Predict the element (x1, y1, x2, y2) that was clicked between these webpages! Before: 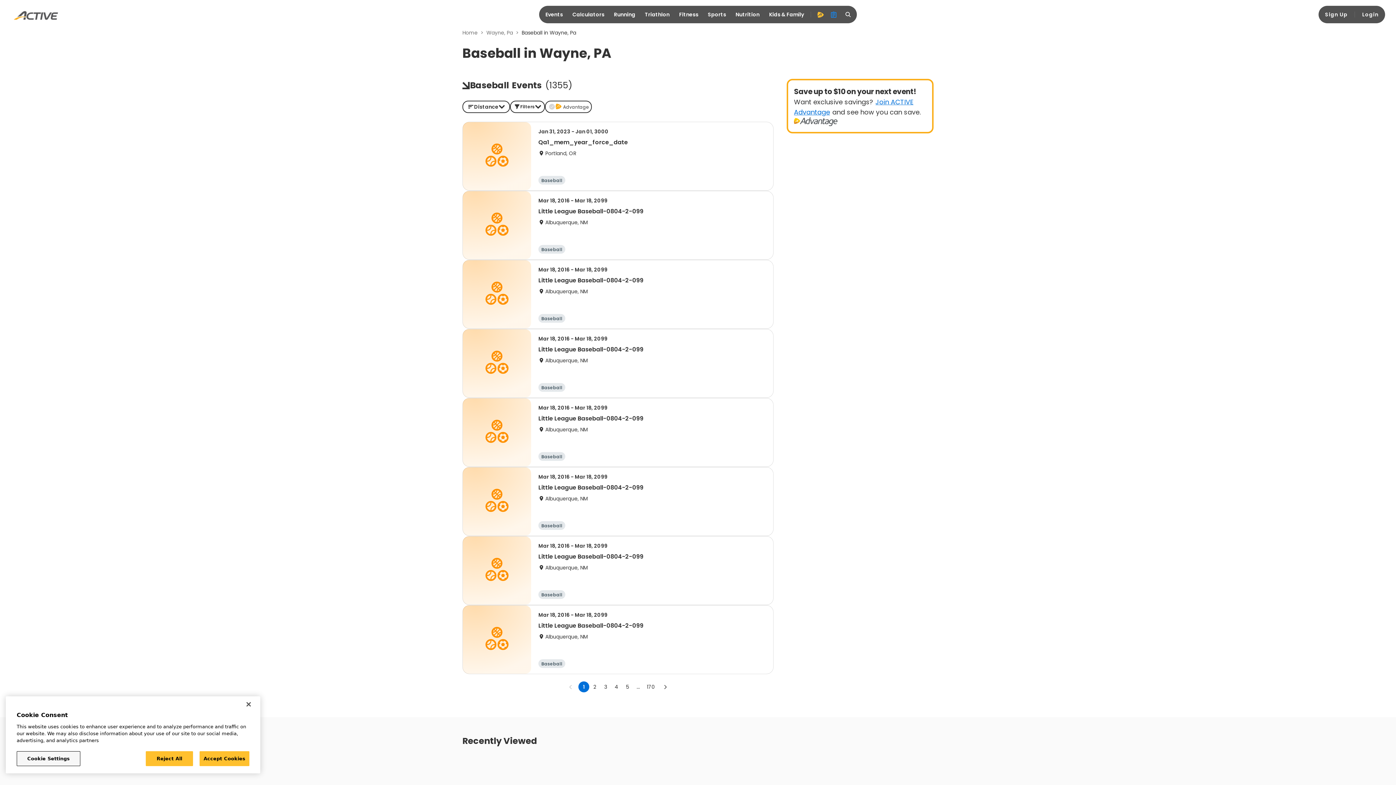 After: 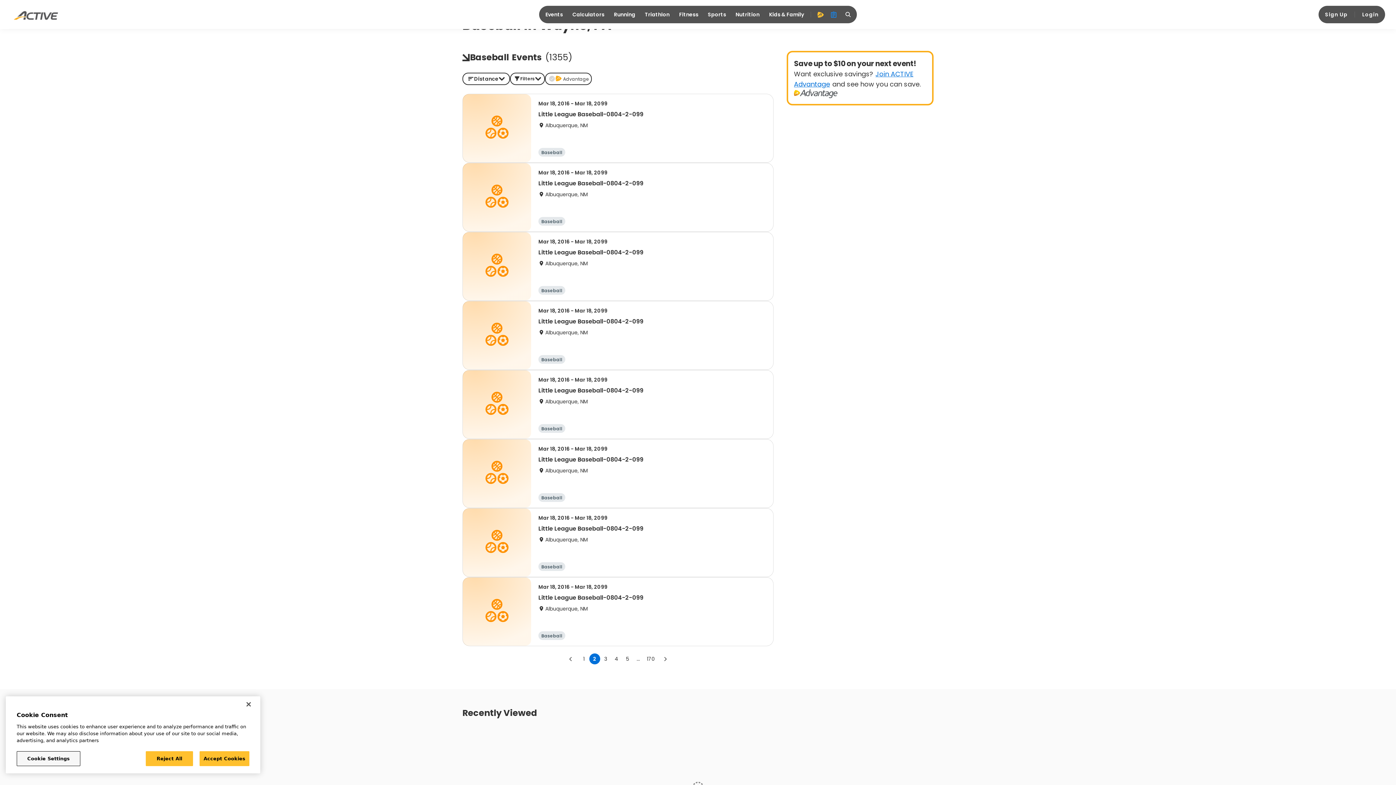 Action: bbox: (660, 681, 670, 692) label: Go to next page